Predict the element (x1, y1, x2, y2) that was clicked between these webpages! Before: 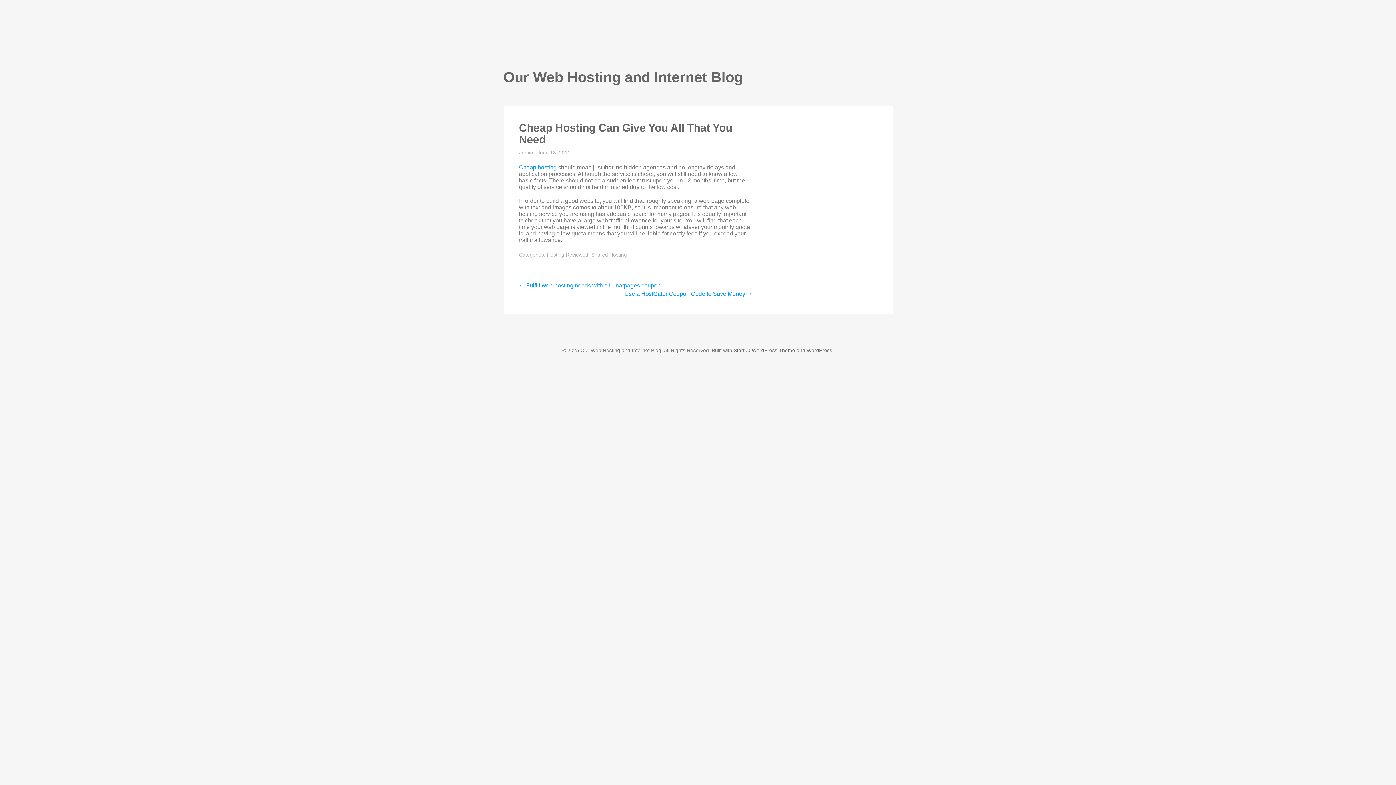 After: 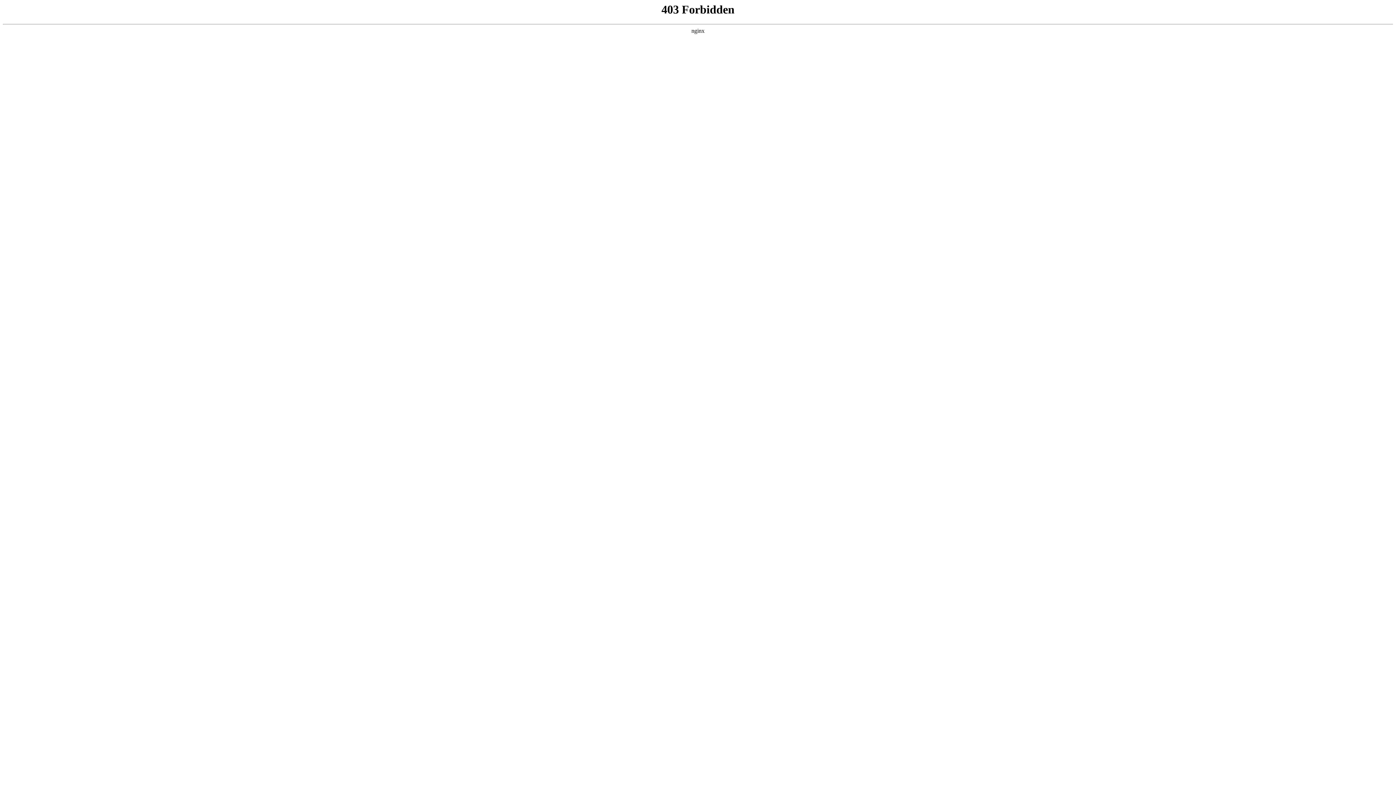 Action: bbox: (806, 347, 832, 353) label: WordPress